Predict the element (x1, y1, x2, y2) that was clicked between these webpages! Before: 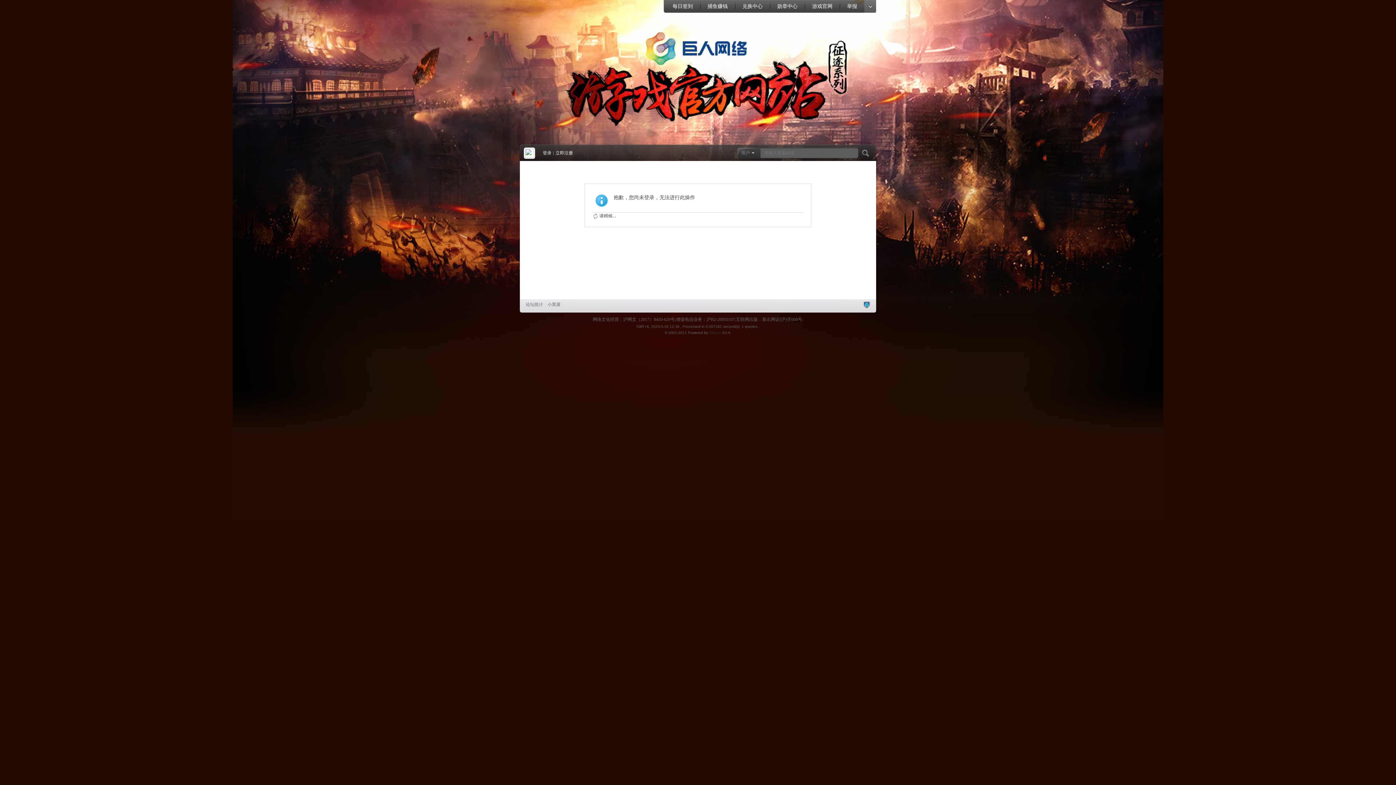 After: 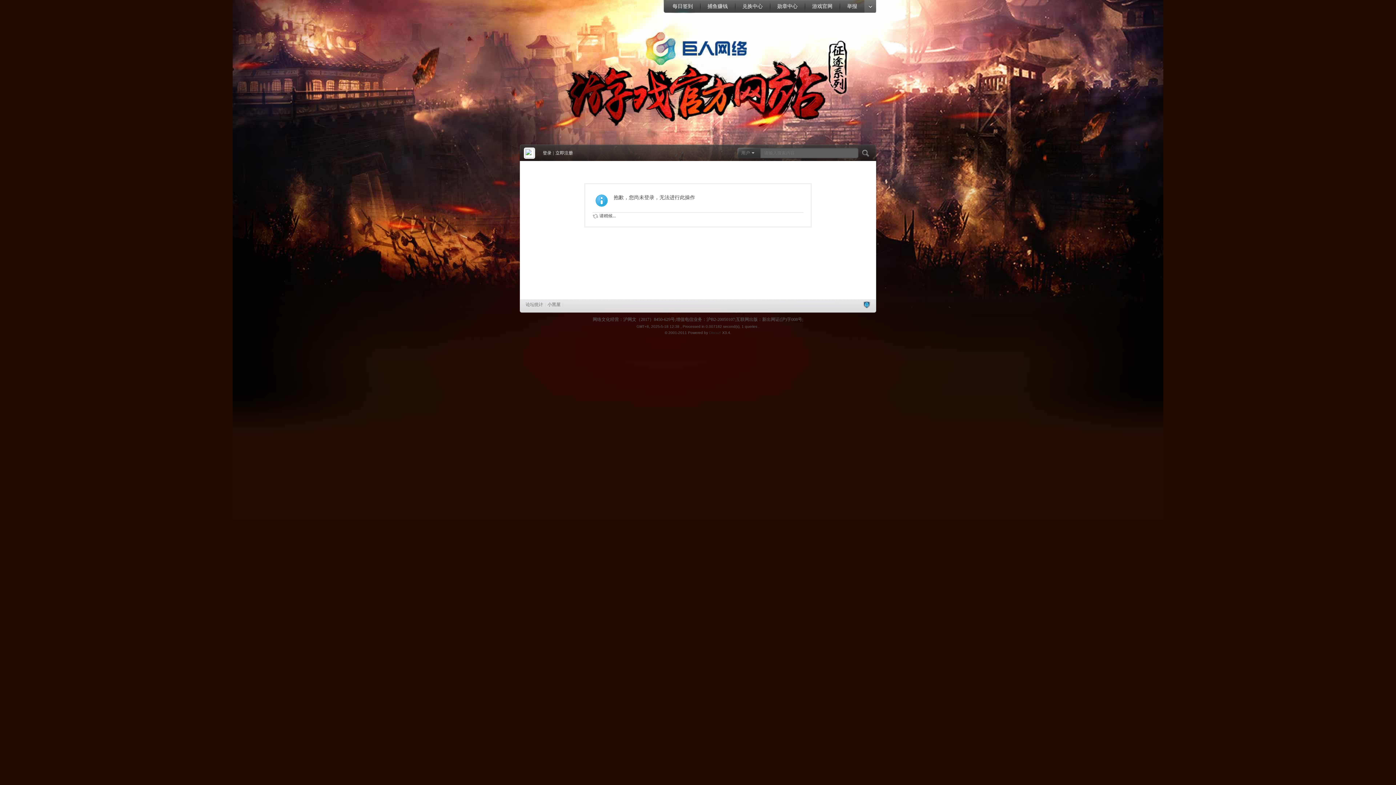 Action: label: 每日签到 bbox: (665, 0, 700, 13)